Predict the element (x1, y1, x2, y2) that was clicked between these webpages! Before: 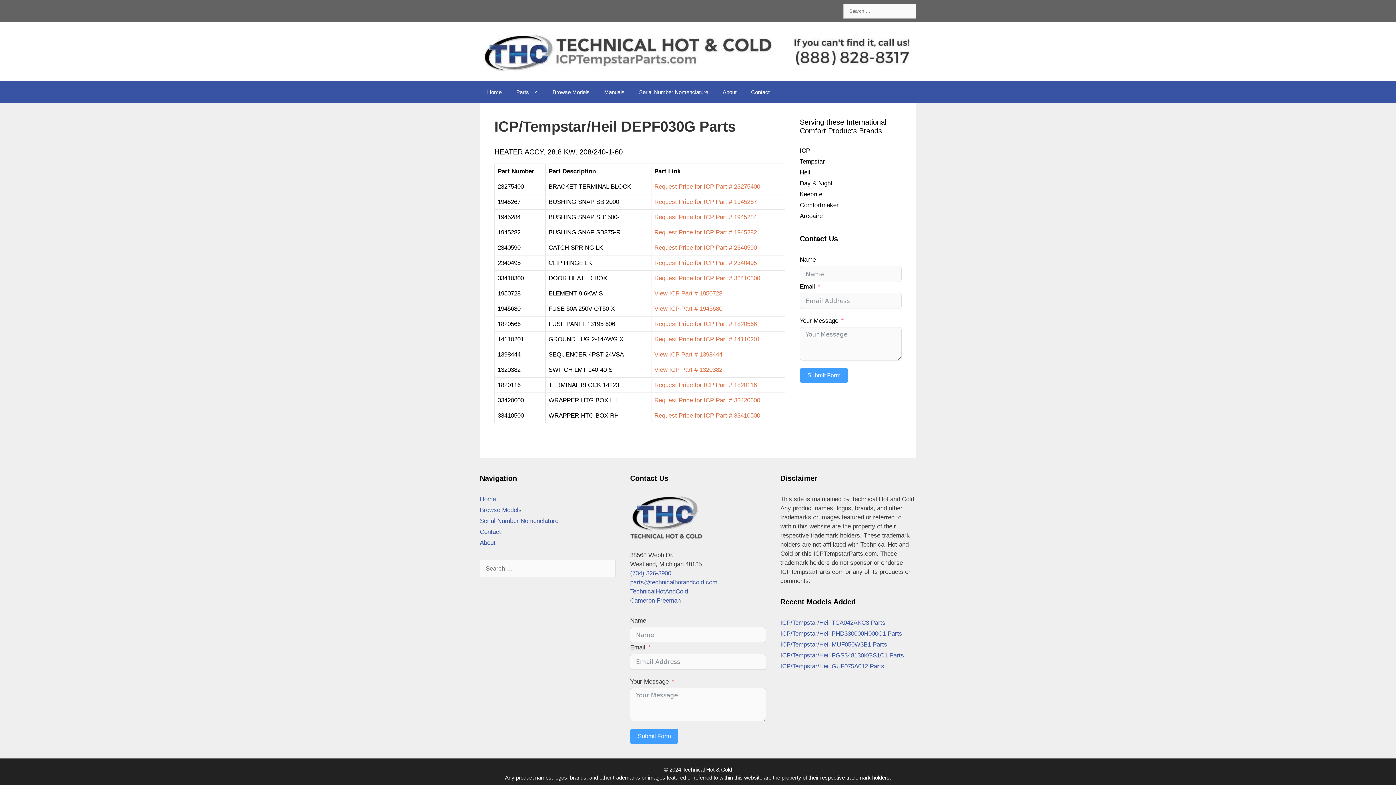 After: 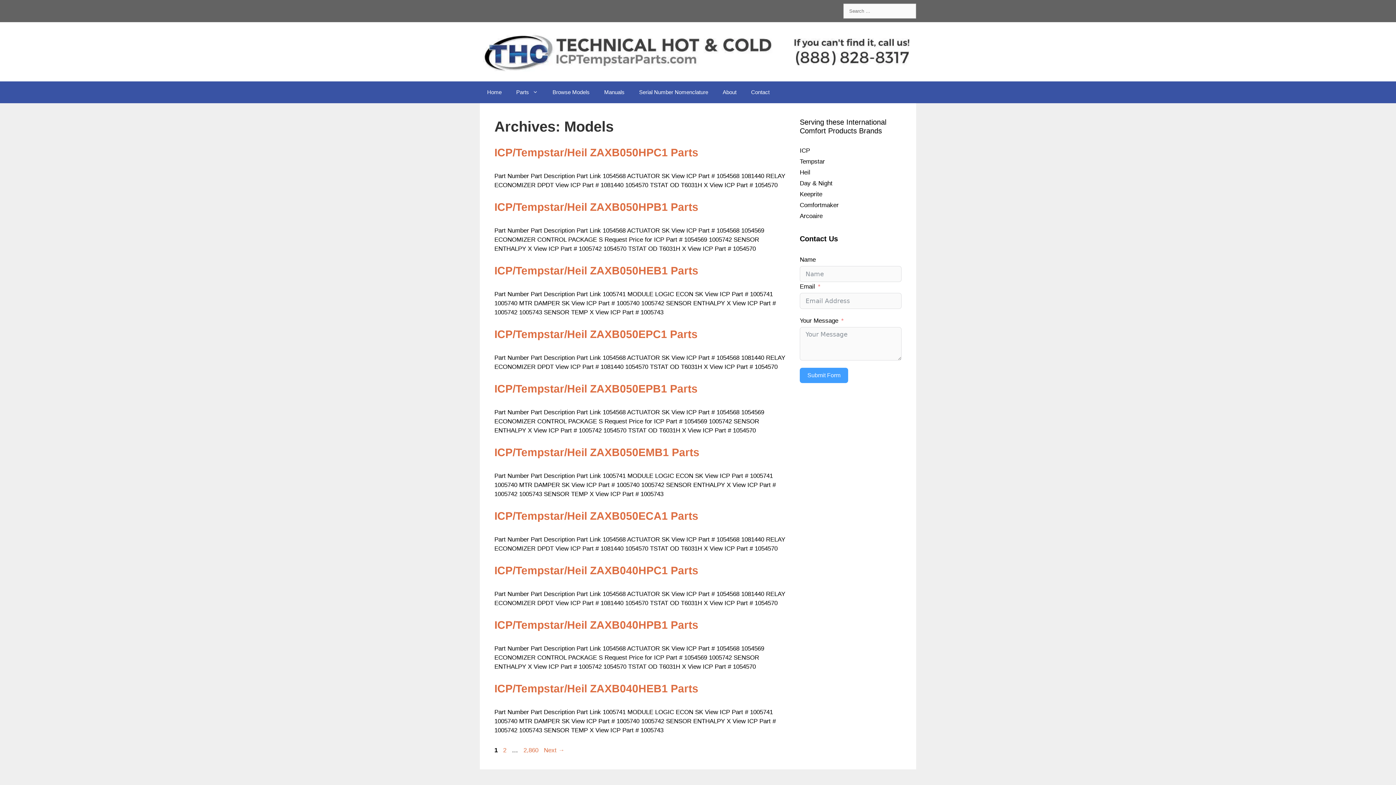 Action: bbox: (480, 506, 521, 513) label: Browse Models